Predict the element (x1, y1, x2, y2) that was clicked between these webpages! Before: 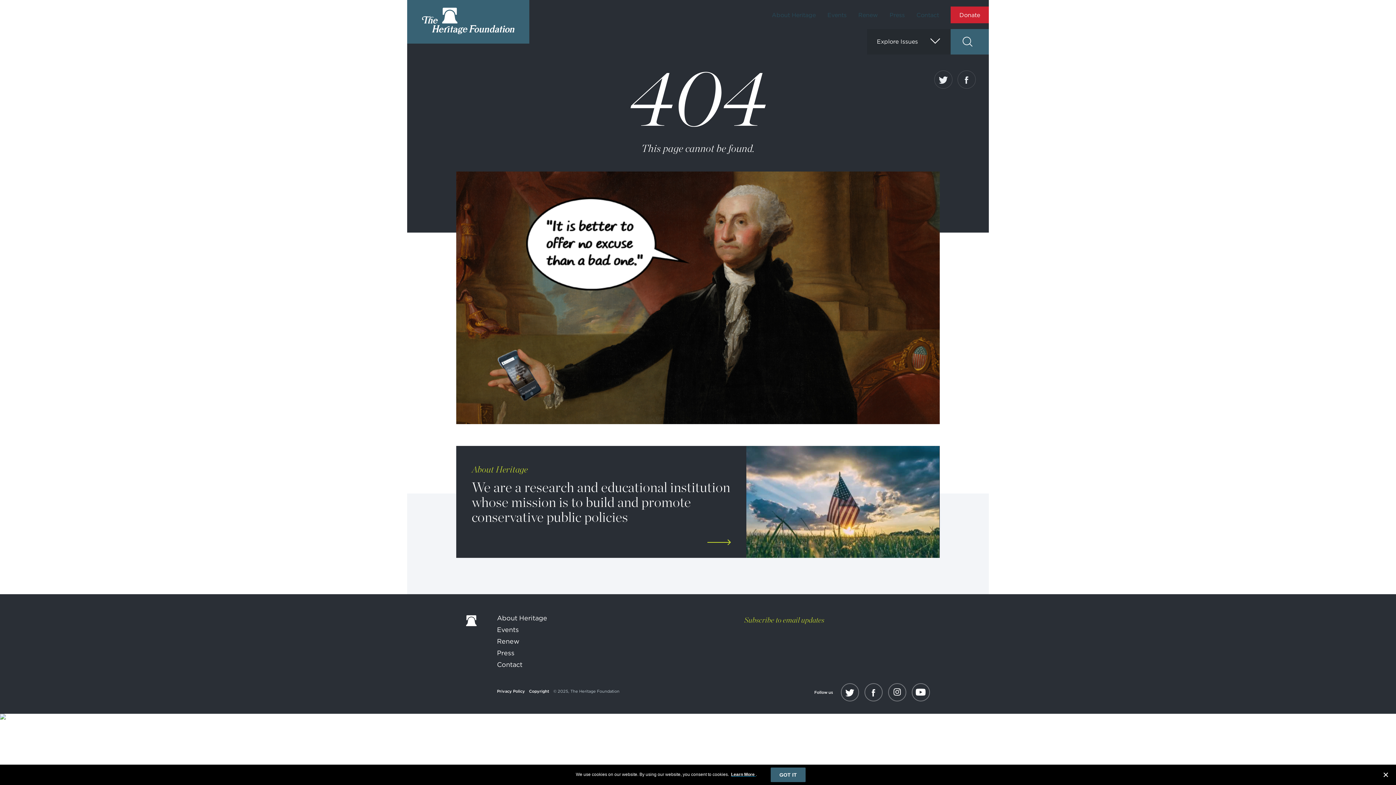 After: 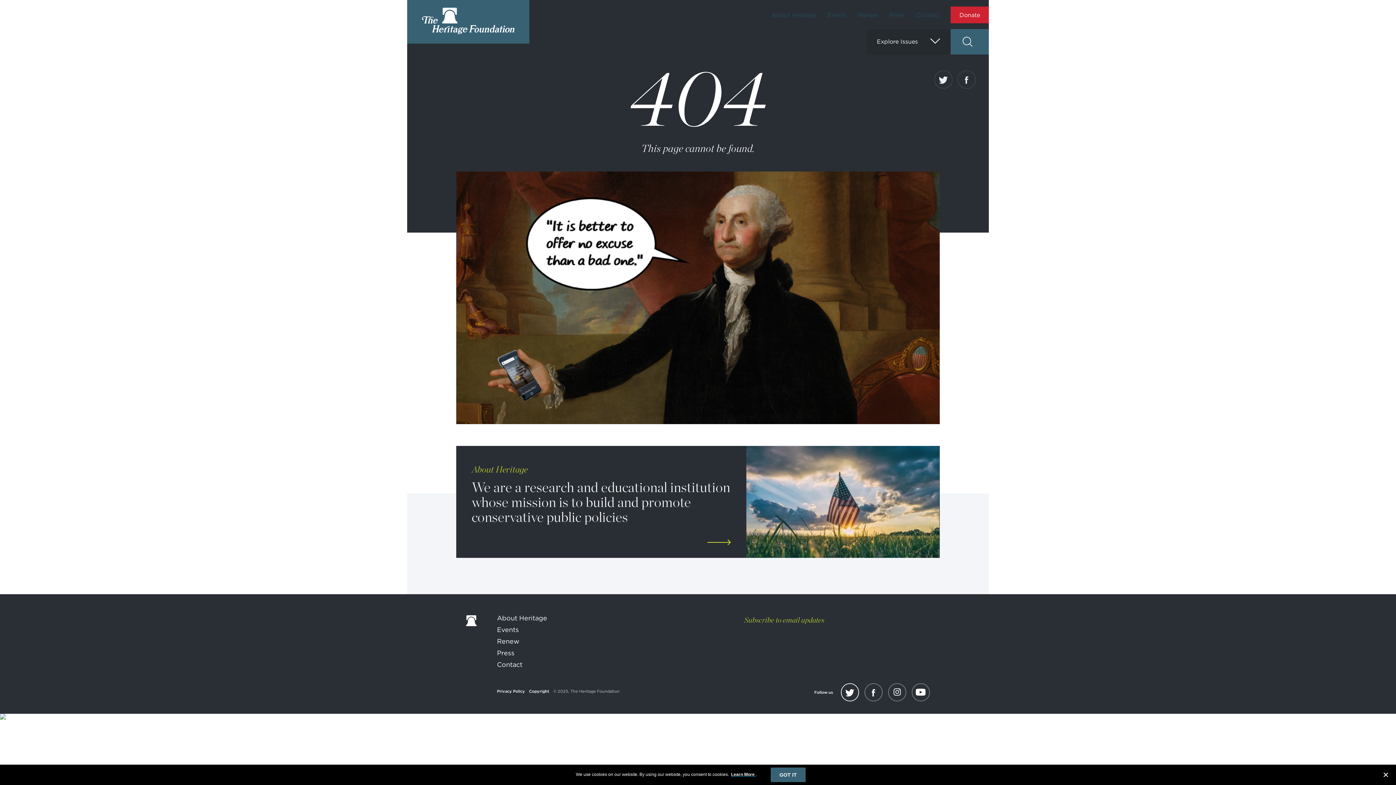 Action: bbox: (841, 683, 859, 701)